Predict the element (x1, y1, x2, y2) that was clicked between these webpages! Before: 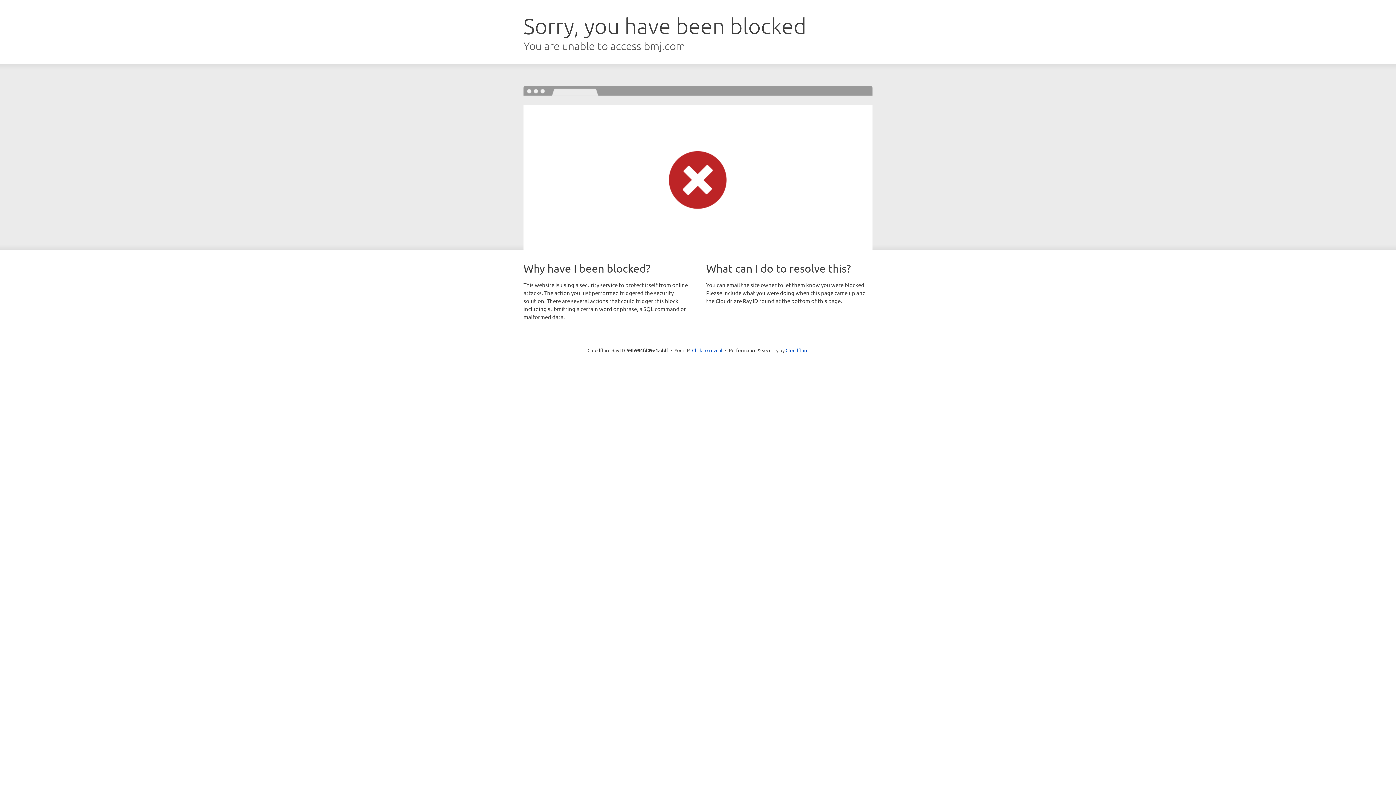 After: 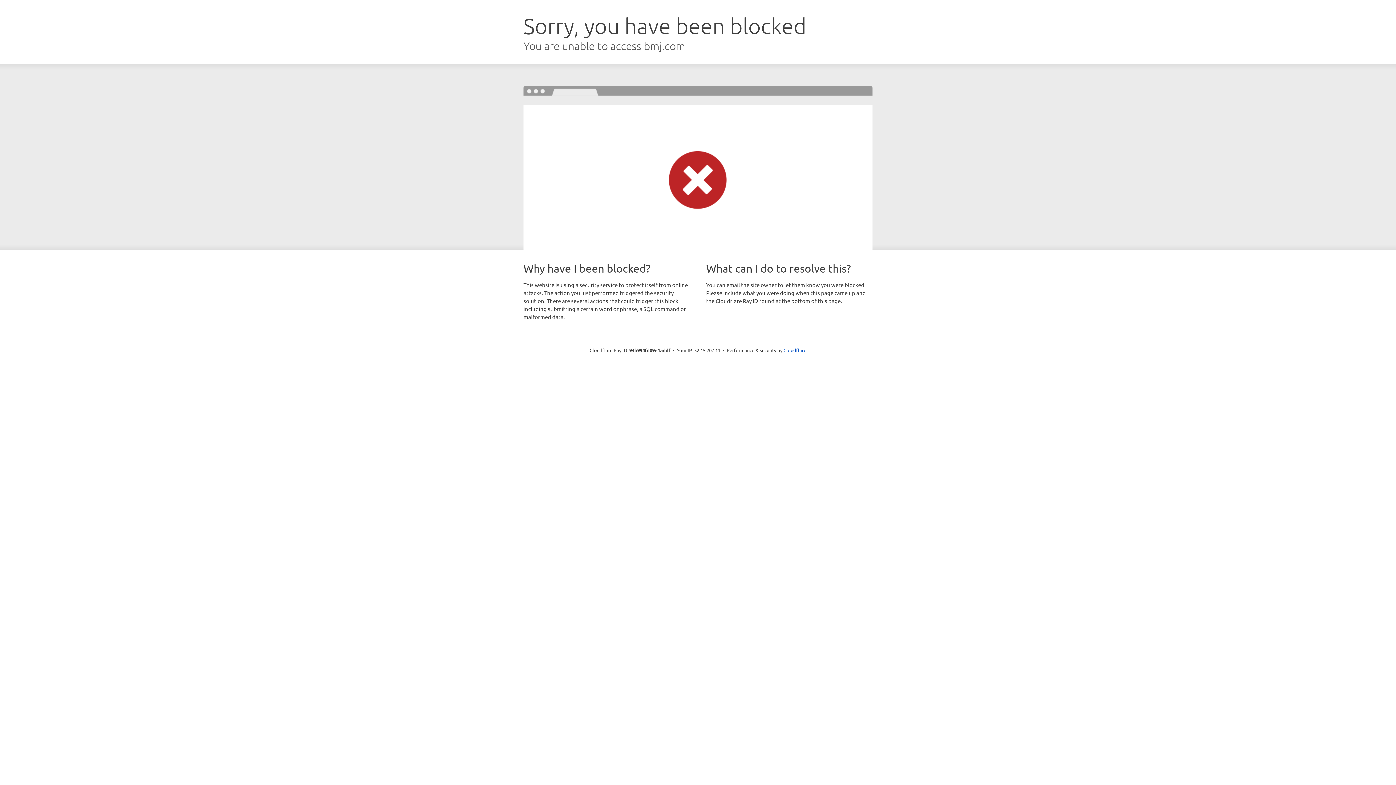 Action: bbox: (692, 346, 722, 353) label: Click to reveal